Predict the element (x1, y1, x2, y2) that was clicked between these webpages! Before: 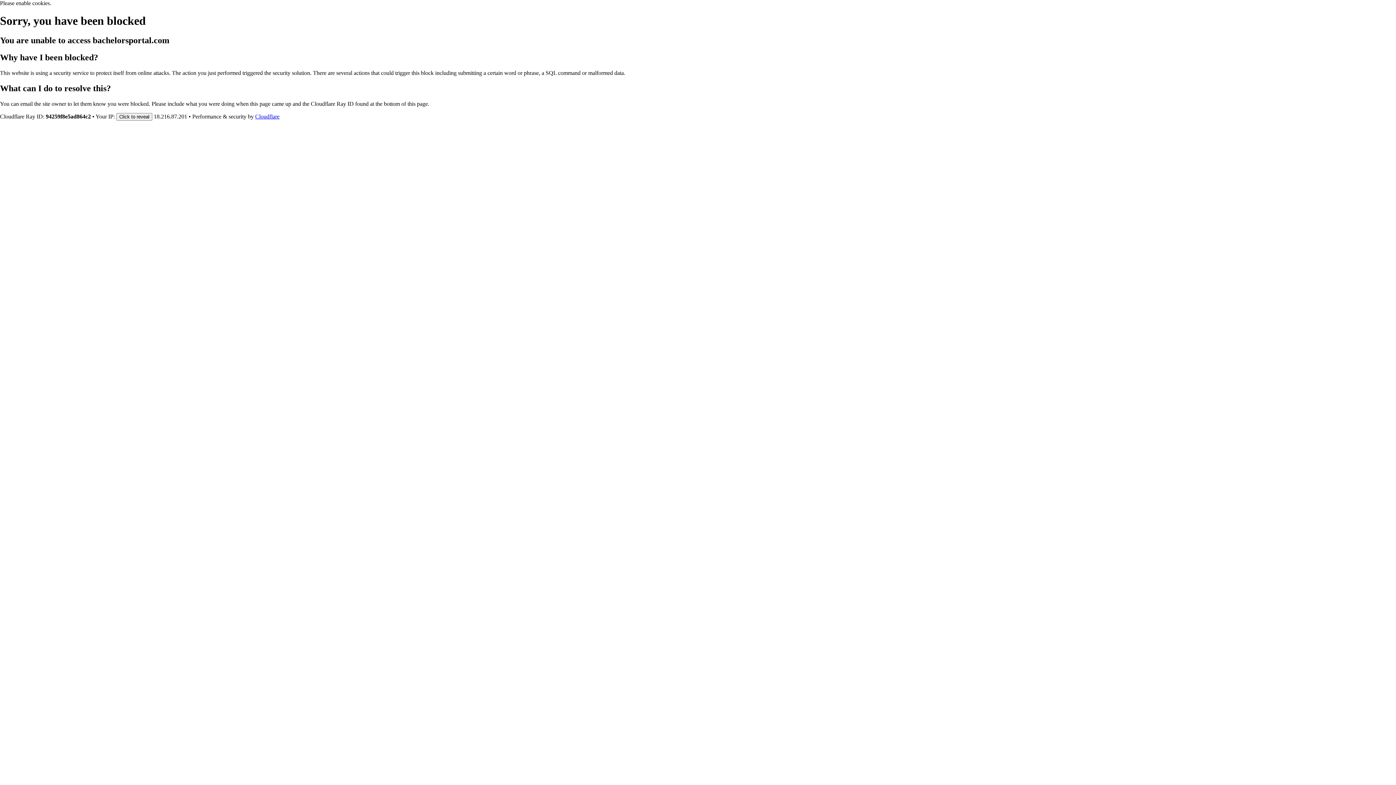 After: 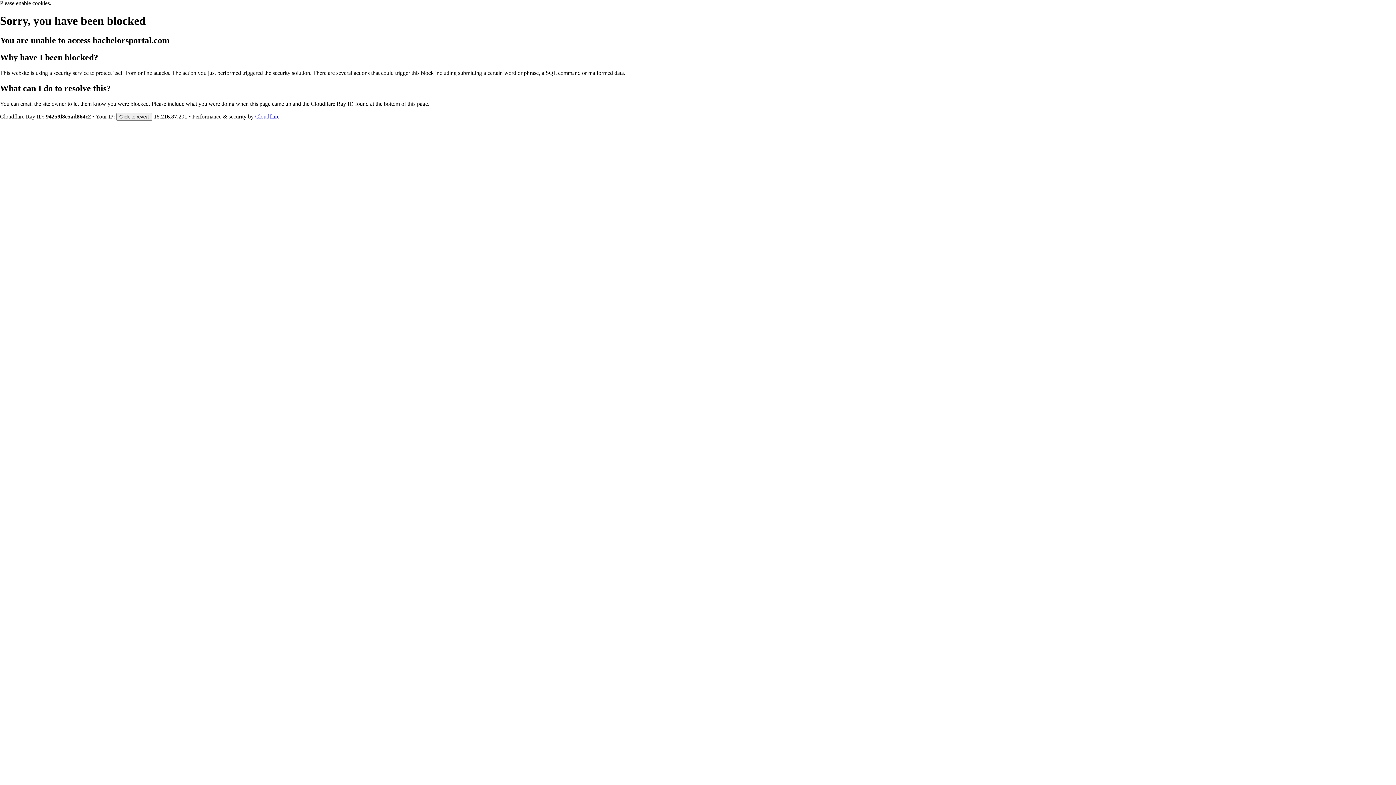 Action: label: Cloudflare bbox: (255, 113, 279, 119)